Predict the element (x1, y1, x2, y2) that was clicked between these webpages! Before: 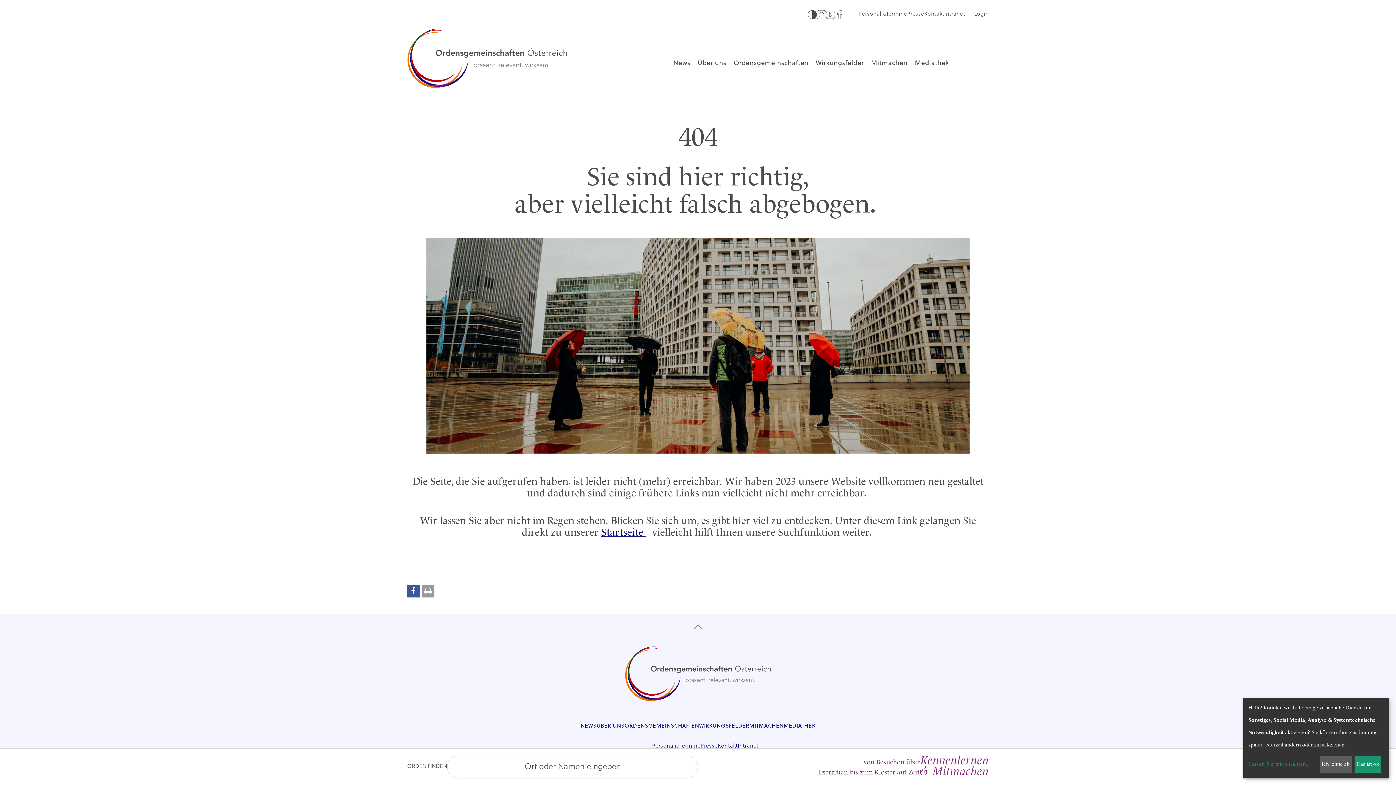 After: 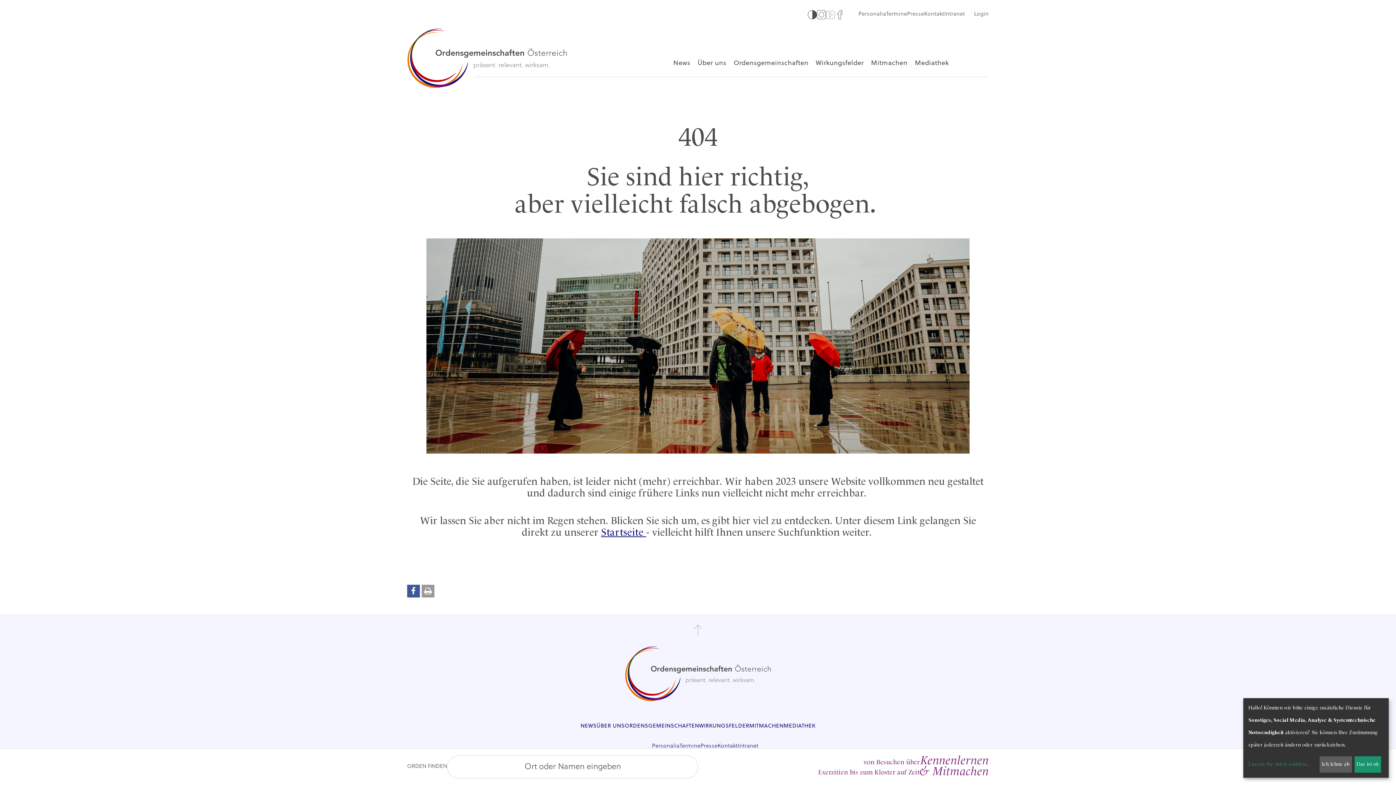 Action: bbox: (826, 10, 835, 19) label: logo youtube